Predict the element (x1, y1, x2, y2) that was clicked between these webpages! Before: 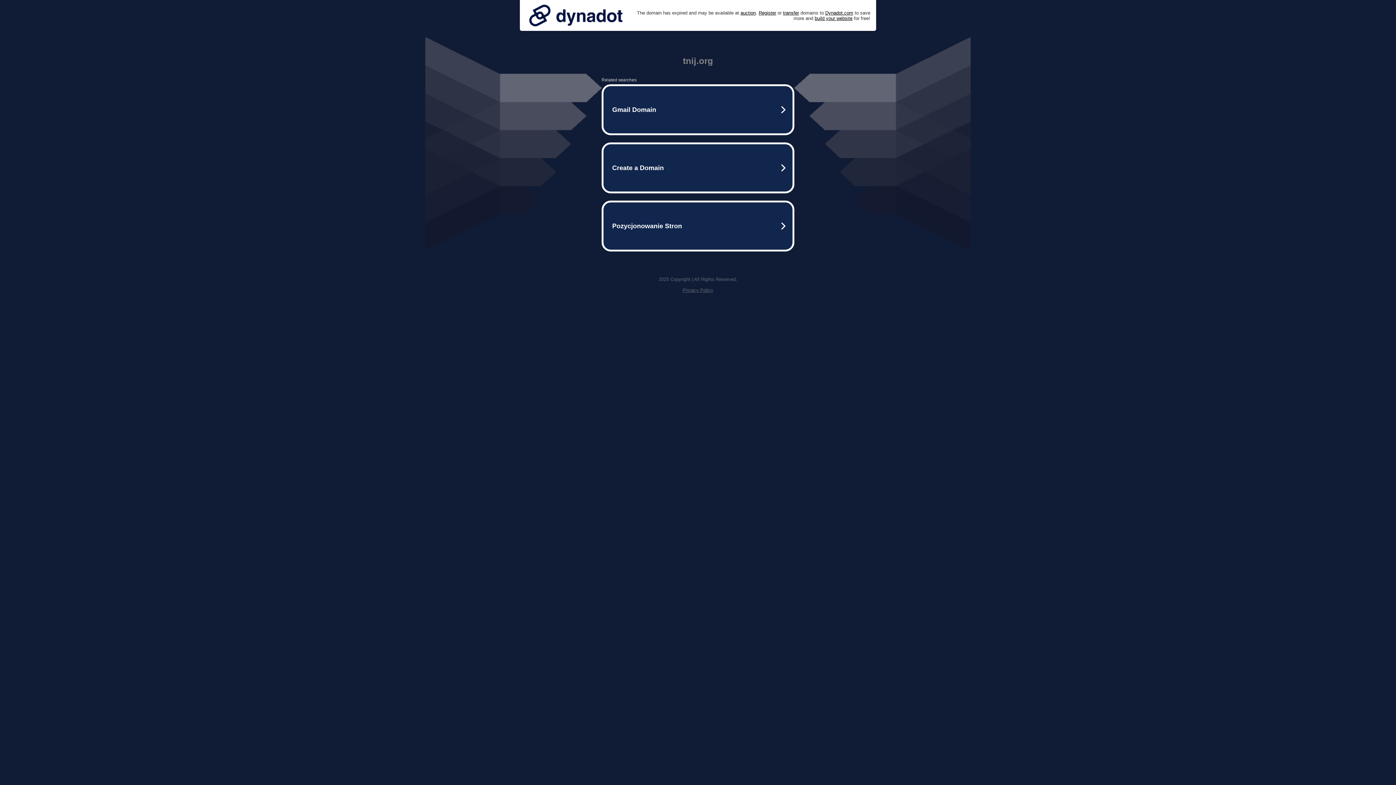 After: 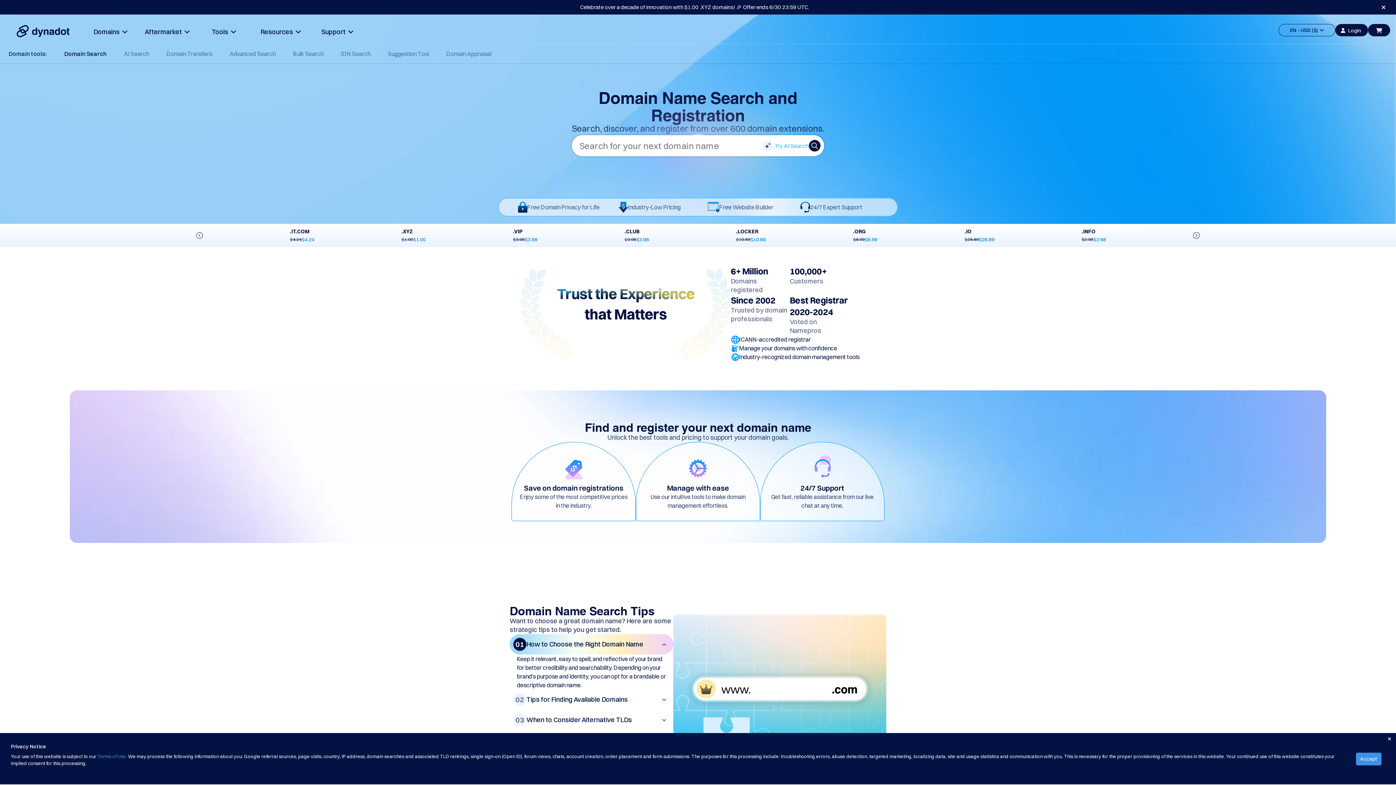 Action: bbox: (758, 10, 776, 15) label: Register